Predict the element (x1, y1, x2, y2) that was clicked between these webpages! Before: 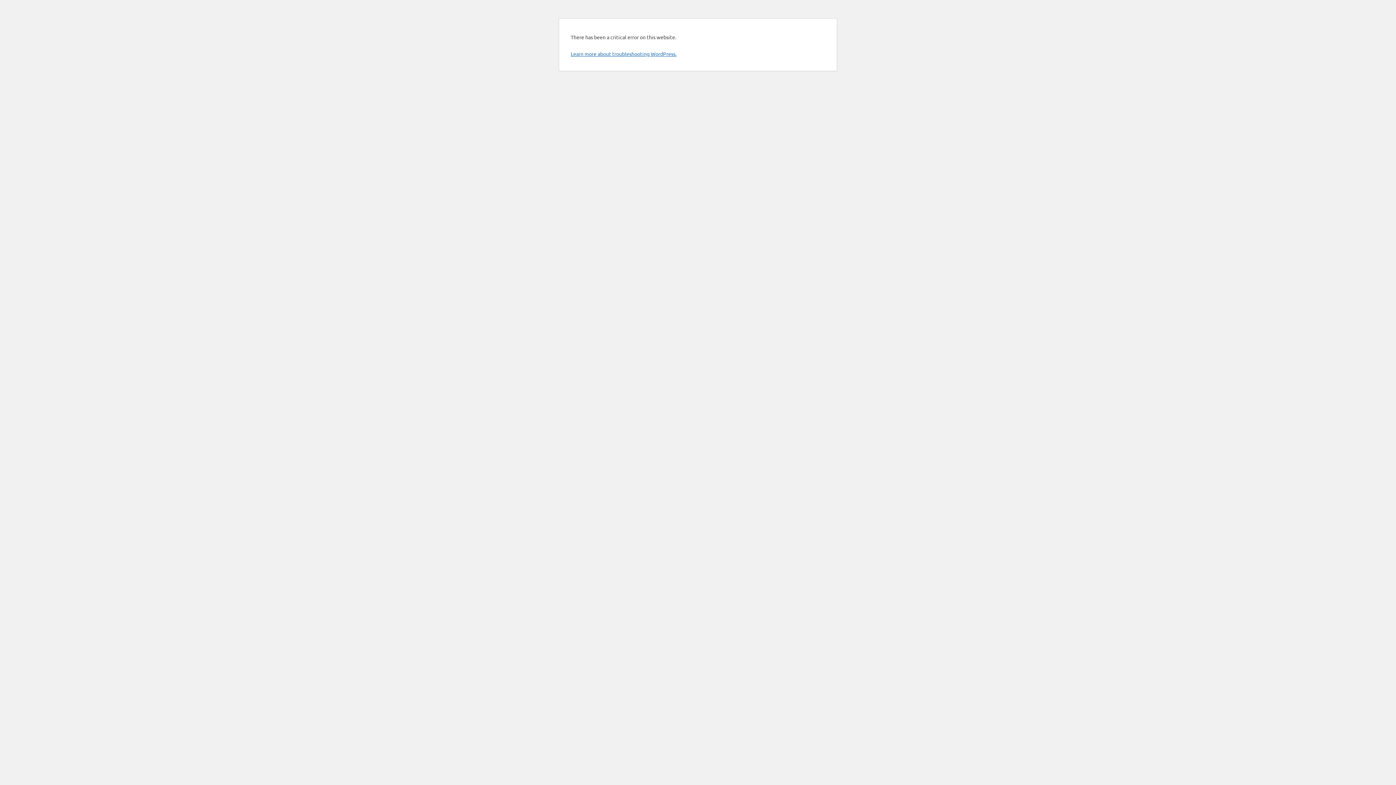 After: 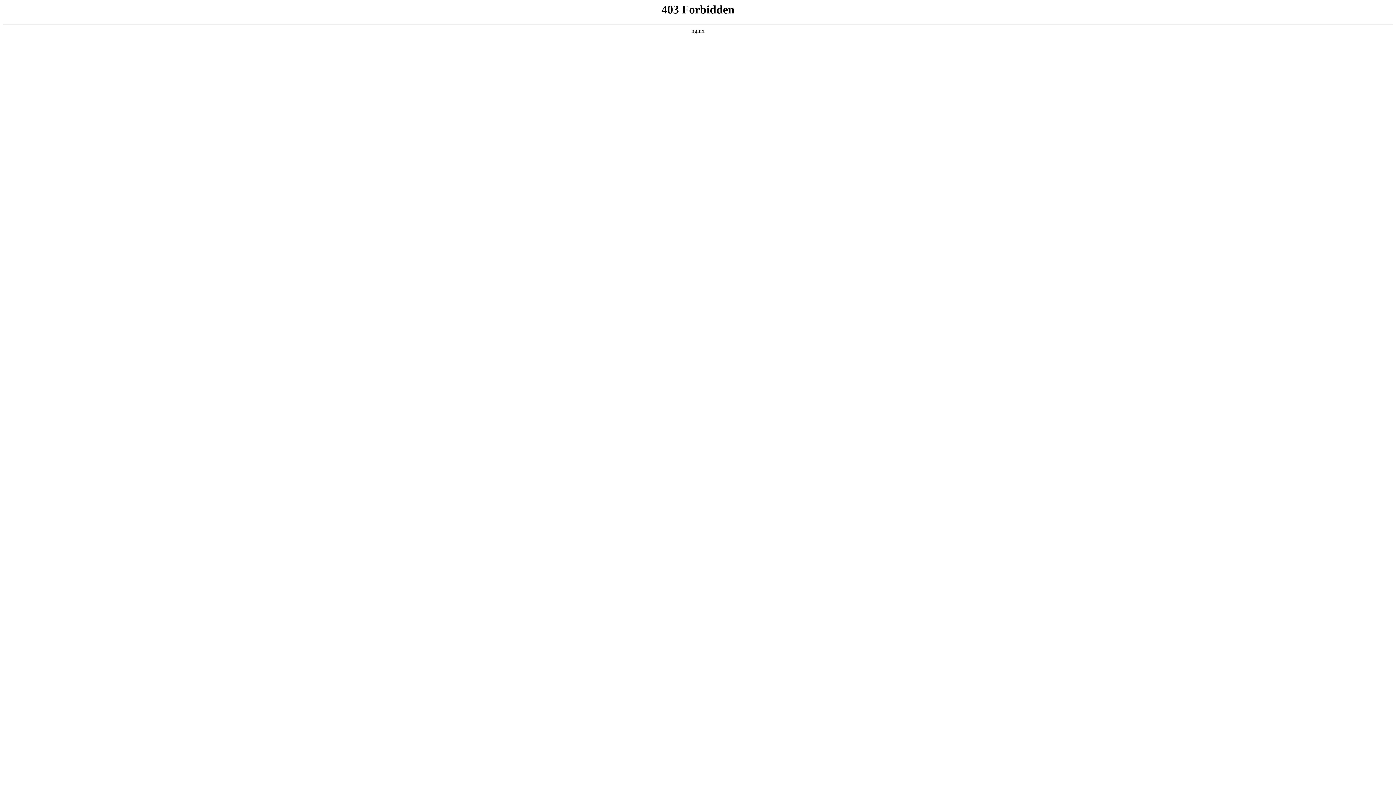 Action: bbox: (570, 50, 676, 57) label: Learn more about troubleshooting WordPress.